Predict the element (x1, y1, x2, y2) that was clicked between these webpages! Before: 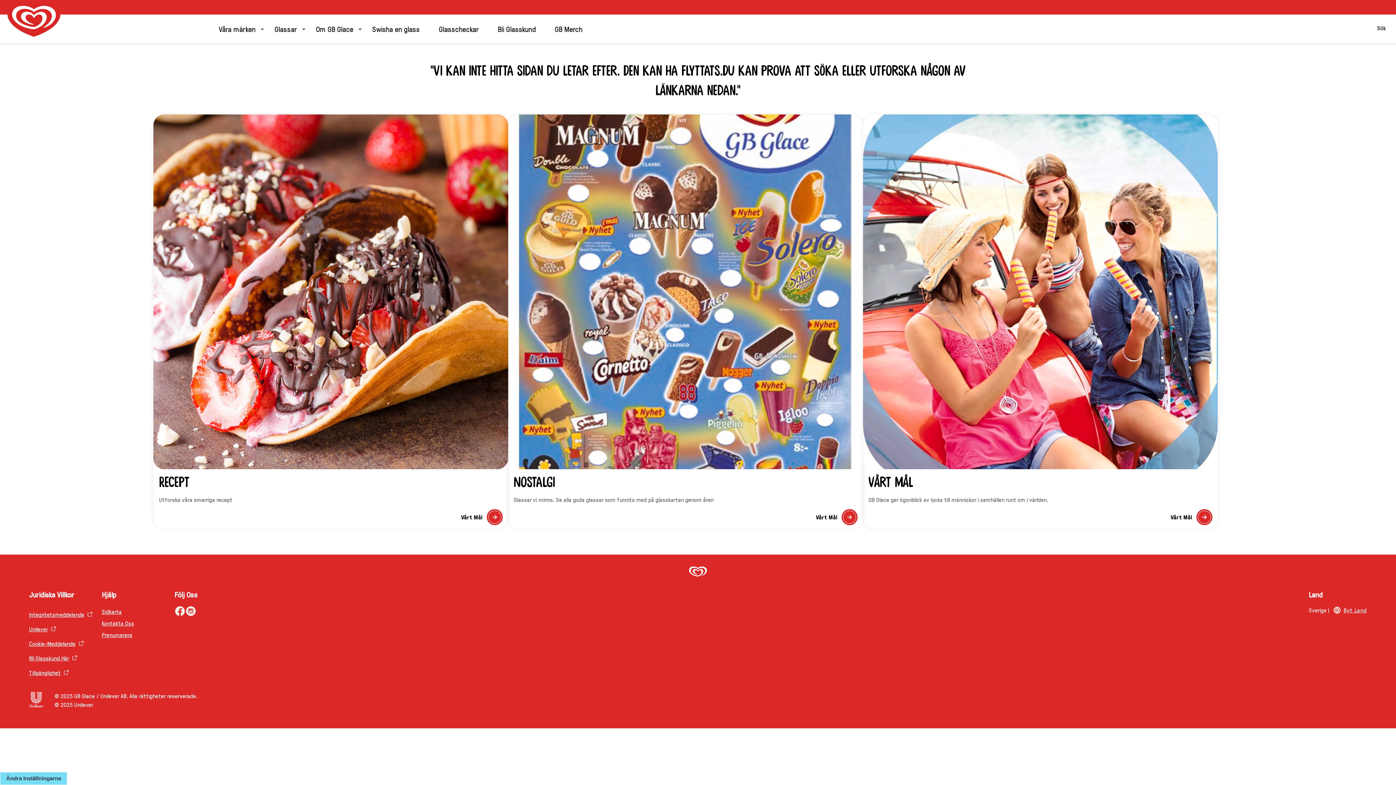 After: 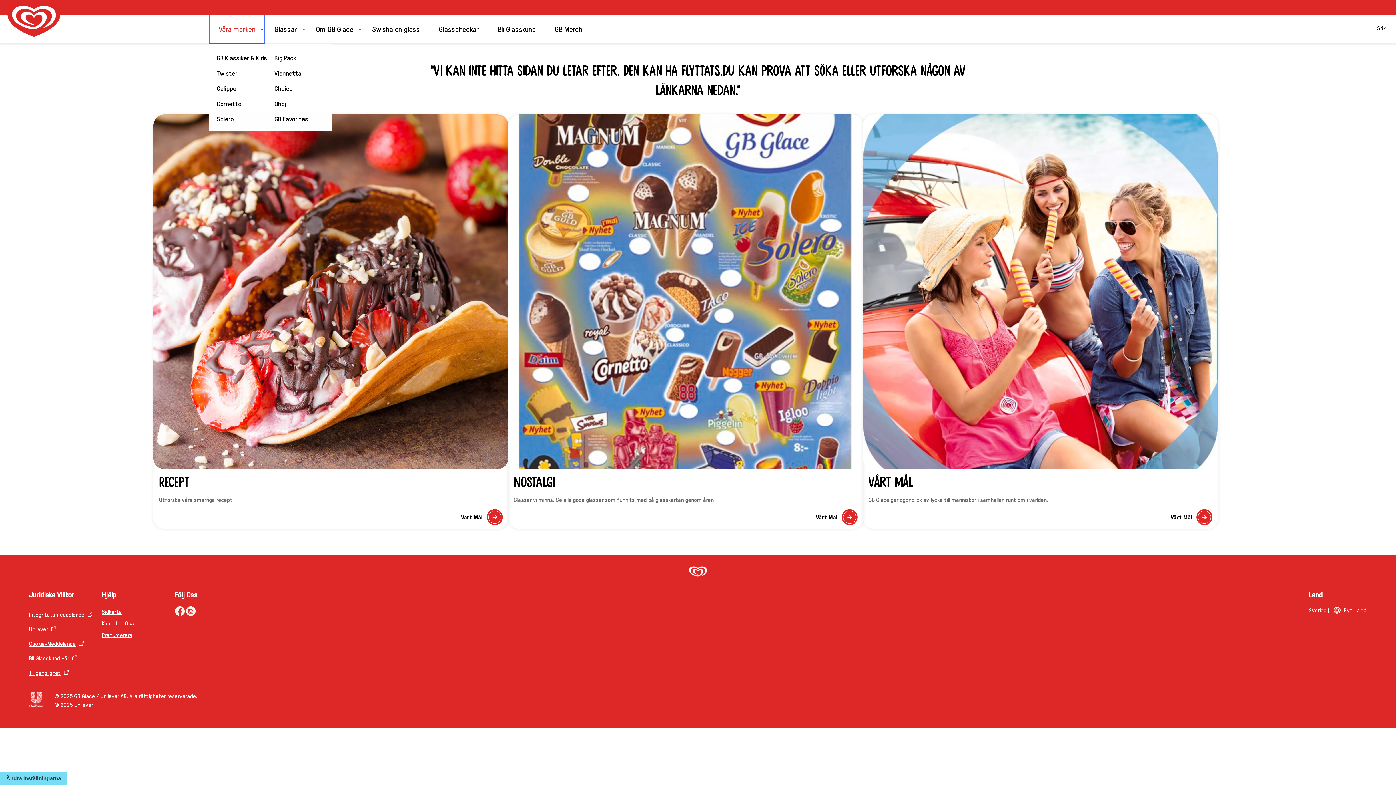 Action: bbox: (209, 14, 265, 43) label: Våra märken